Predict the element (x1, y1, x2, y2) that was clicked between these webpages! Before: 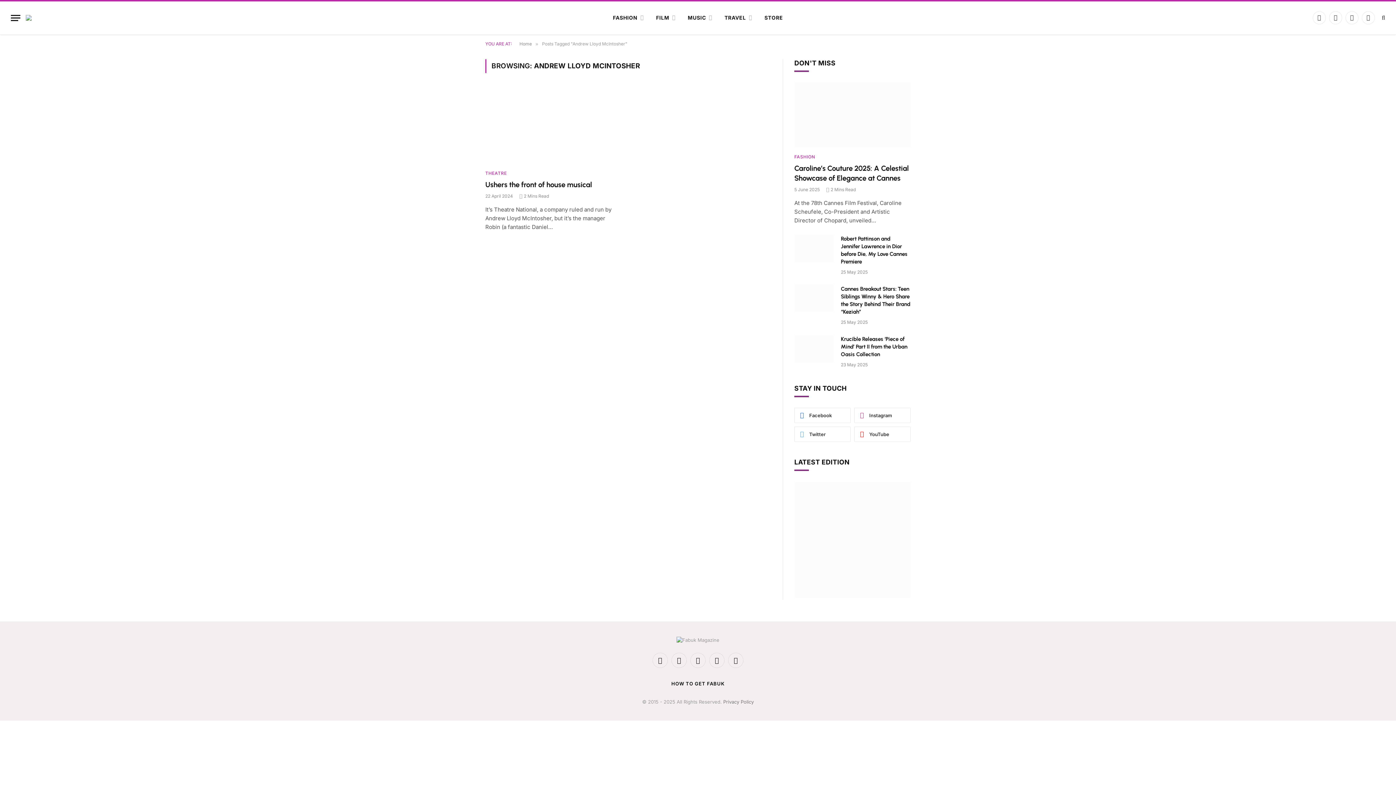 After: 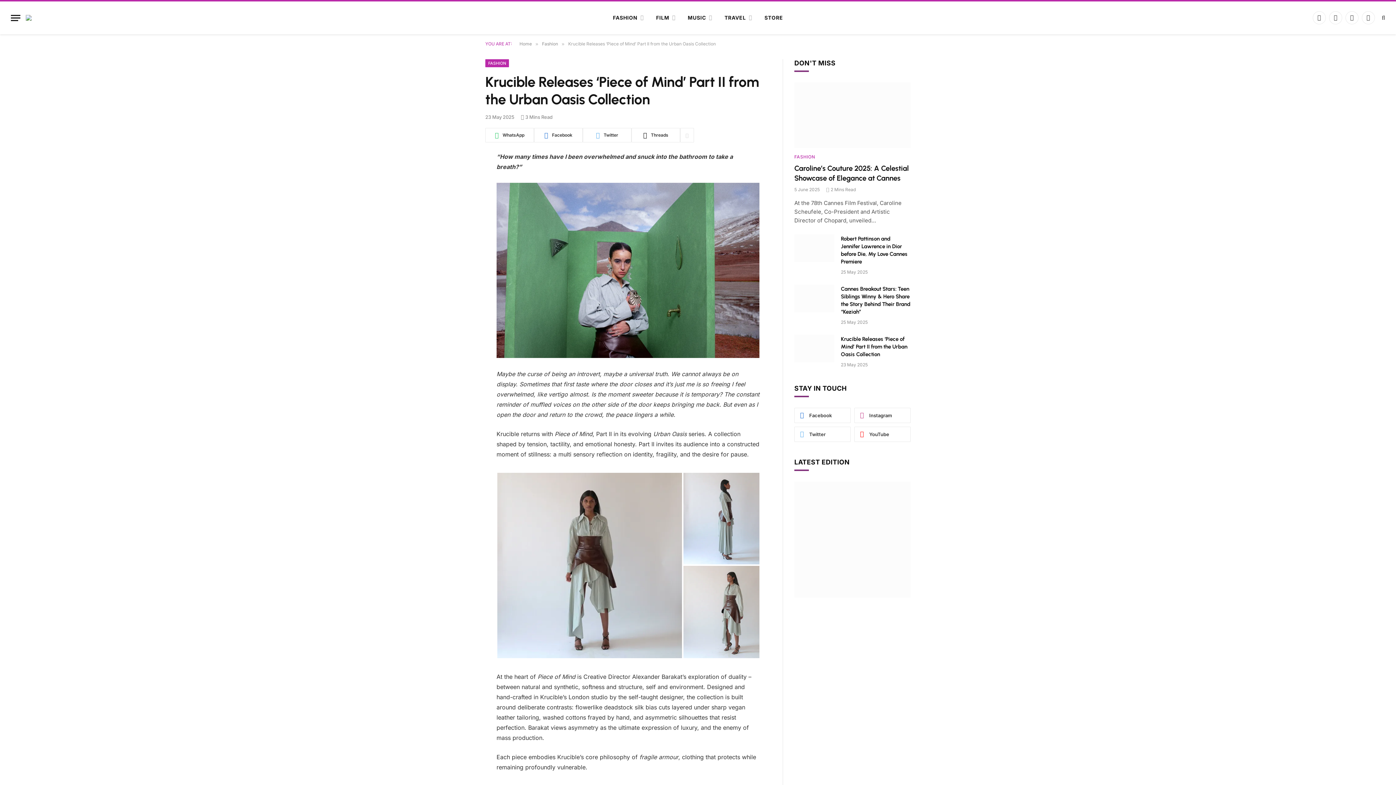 Action: bbox: (794, 334, 834, 362)